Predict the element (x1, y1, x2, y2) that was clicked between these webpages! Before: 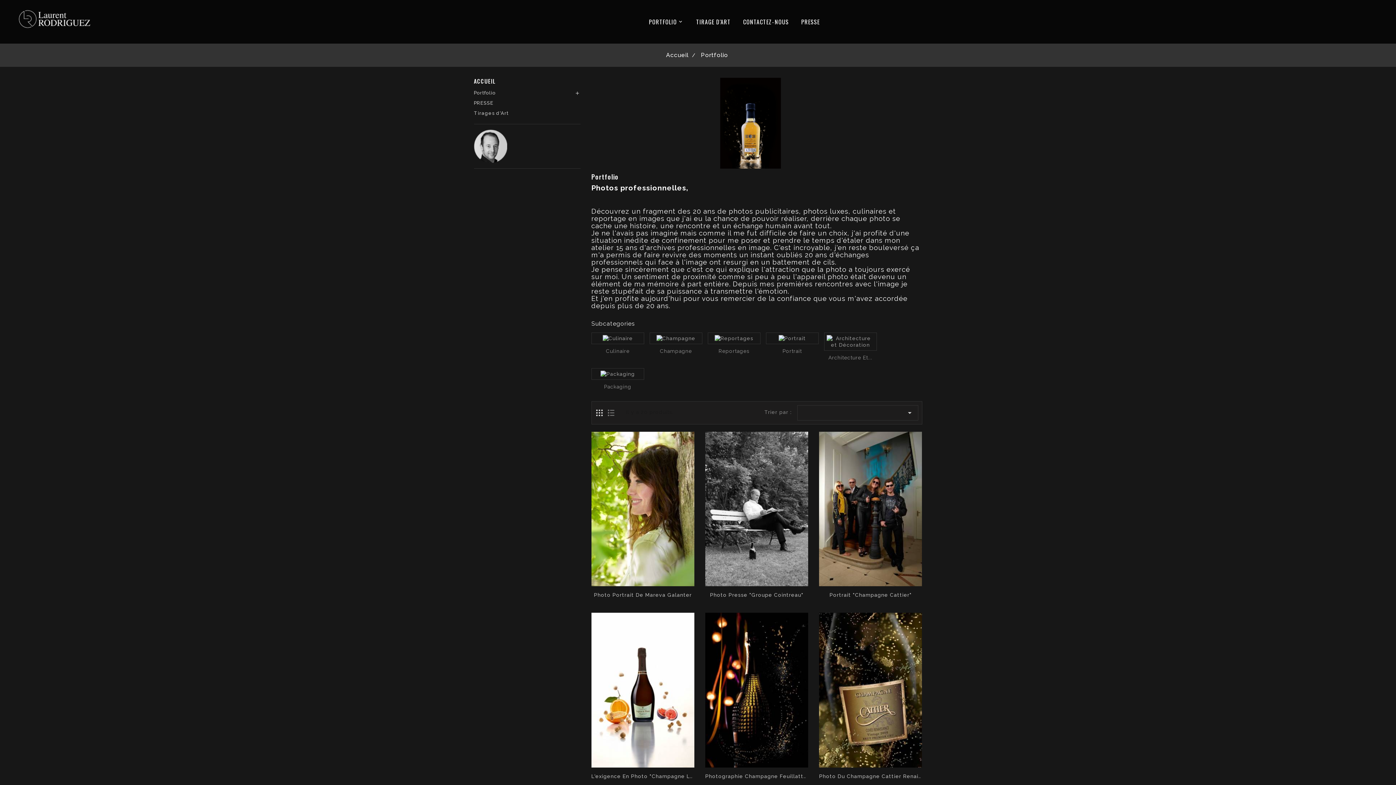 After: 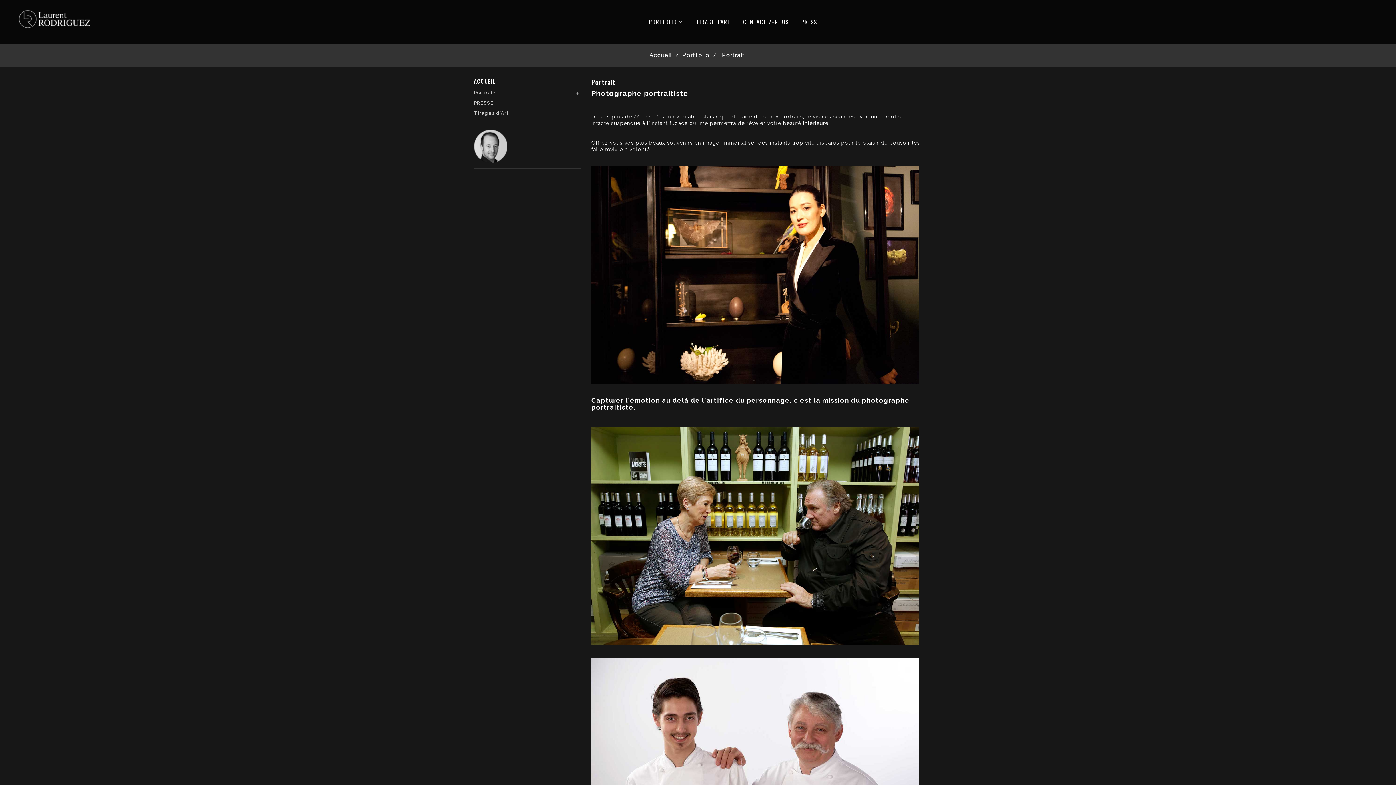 Action: label: Portrait bbox: (782, 348, 802, 354)